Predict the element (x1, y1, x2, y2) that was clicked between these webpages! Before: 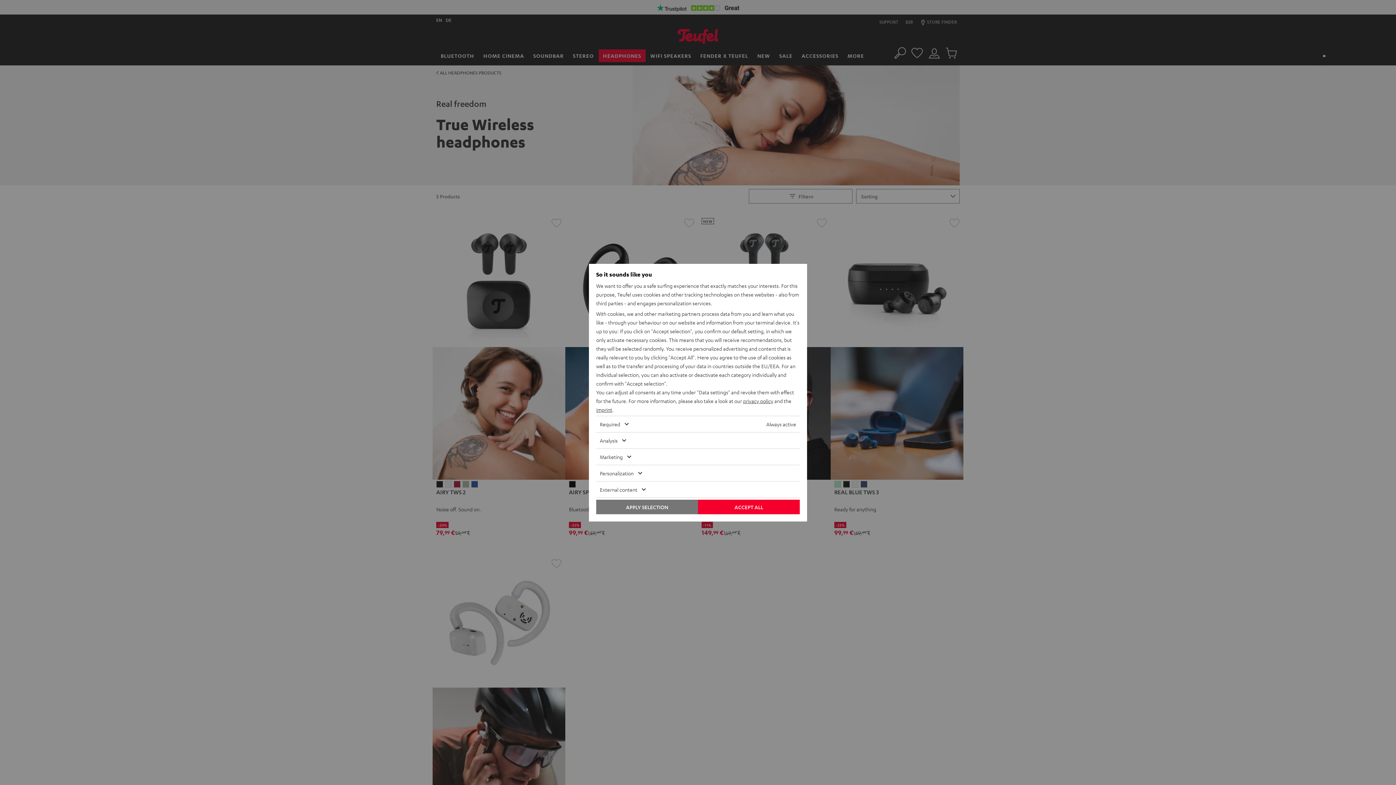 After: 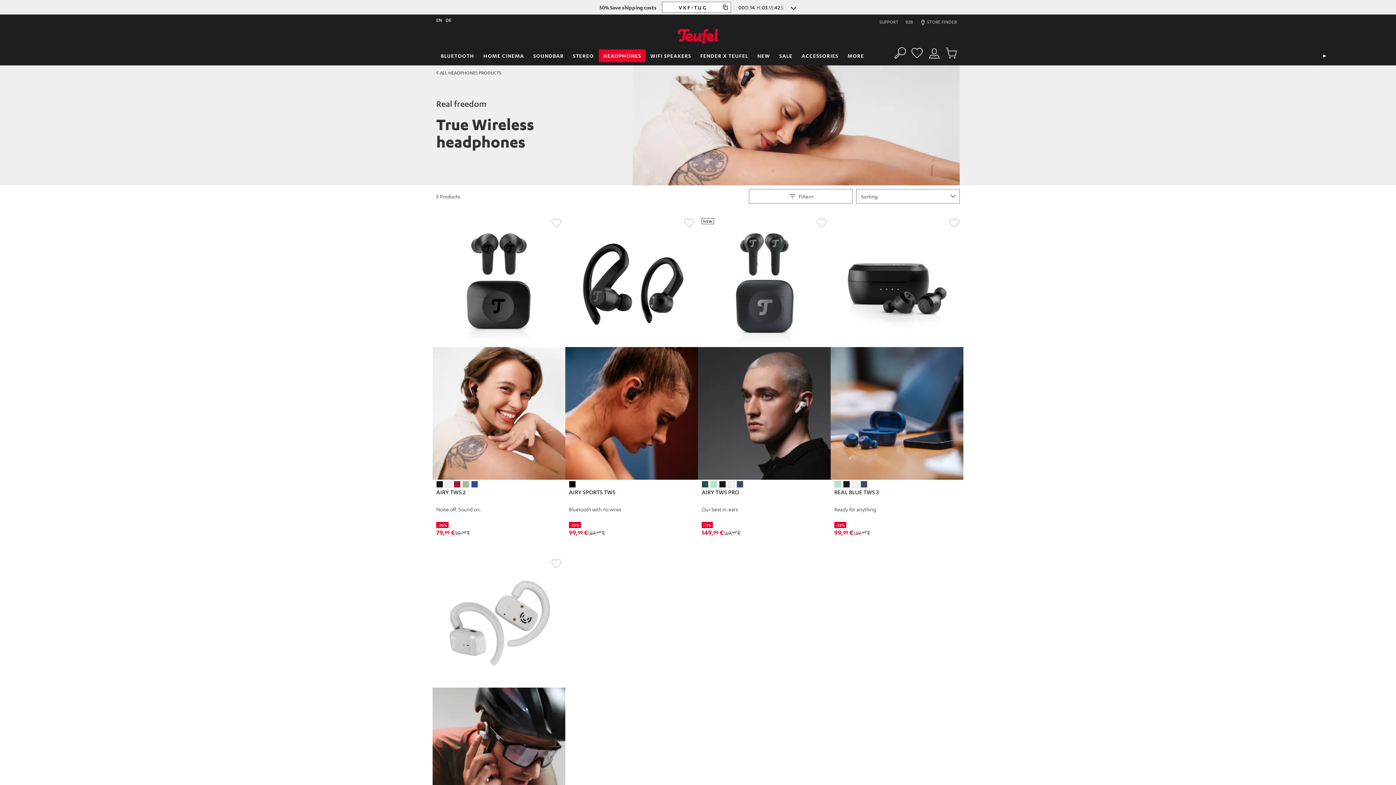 Action: bbox: (596, 499, 698, 514) label: APPLY SELECTION